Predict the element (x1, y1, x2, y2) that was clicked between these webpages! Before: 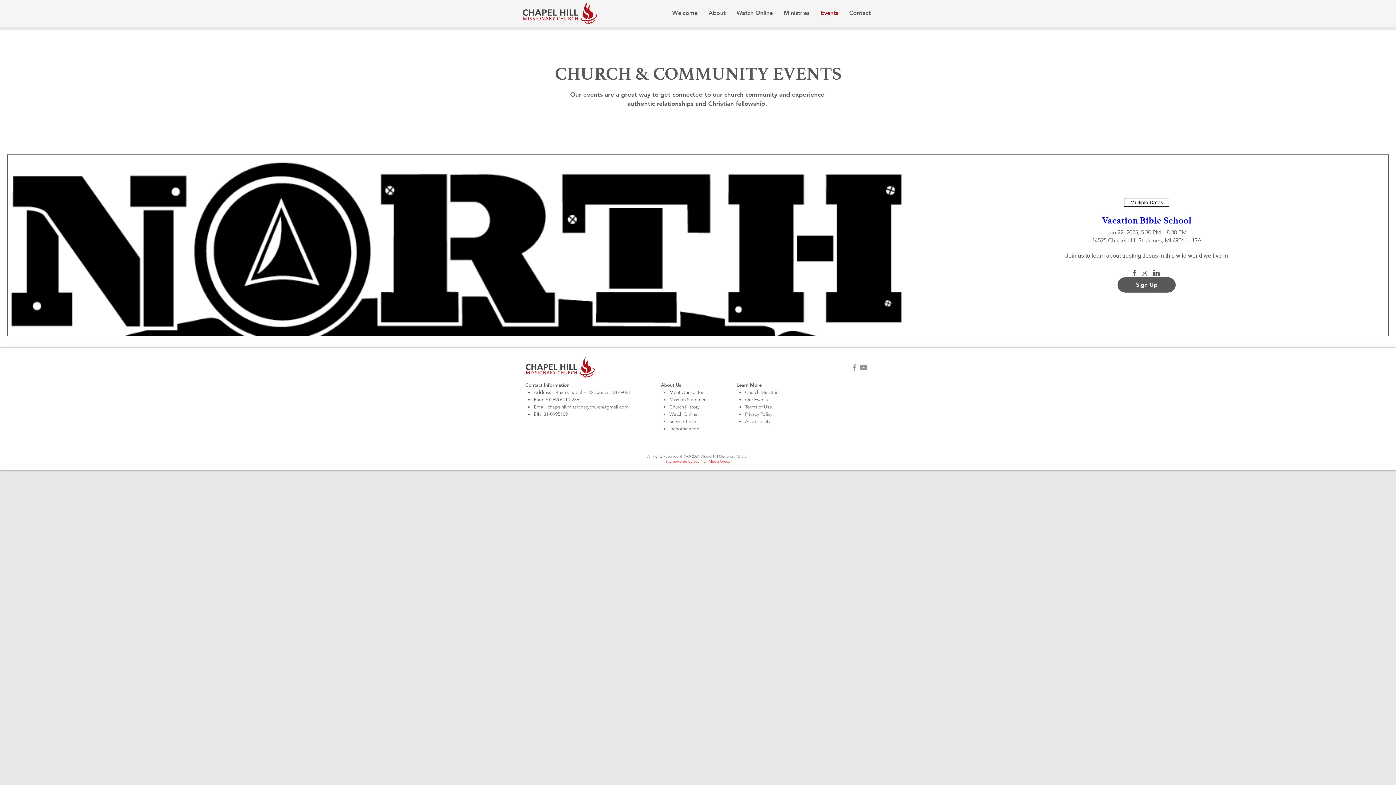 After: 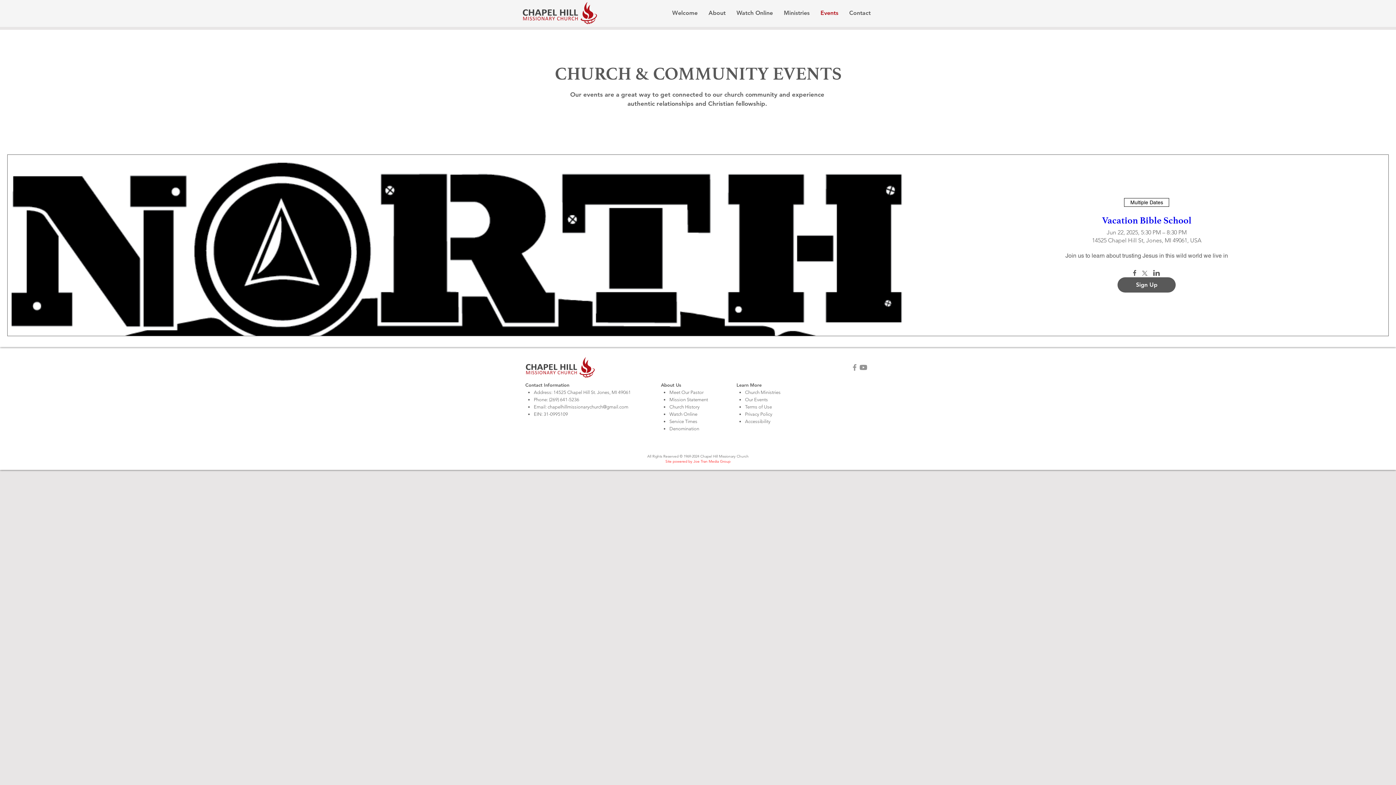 Action: bbox: (669, 411, 697, 417) label: Watch Online